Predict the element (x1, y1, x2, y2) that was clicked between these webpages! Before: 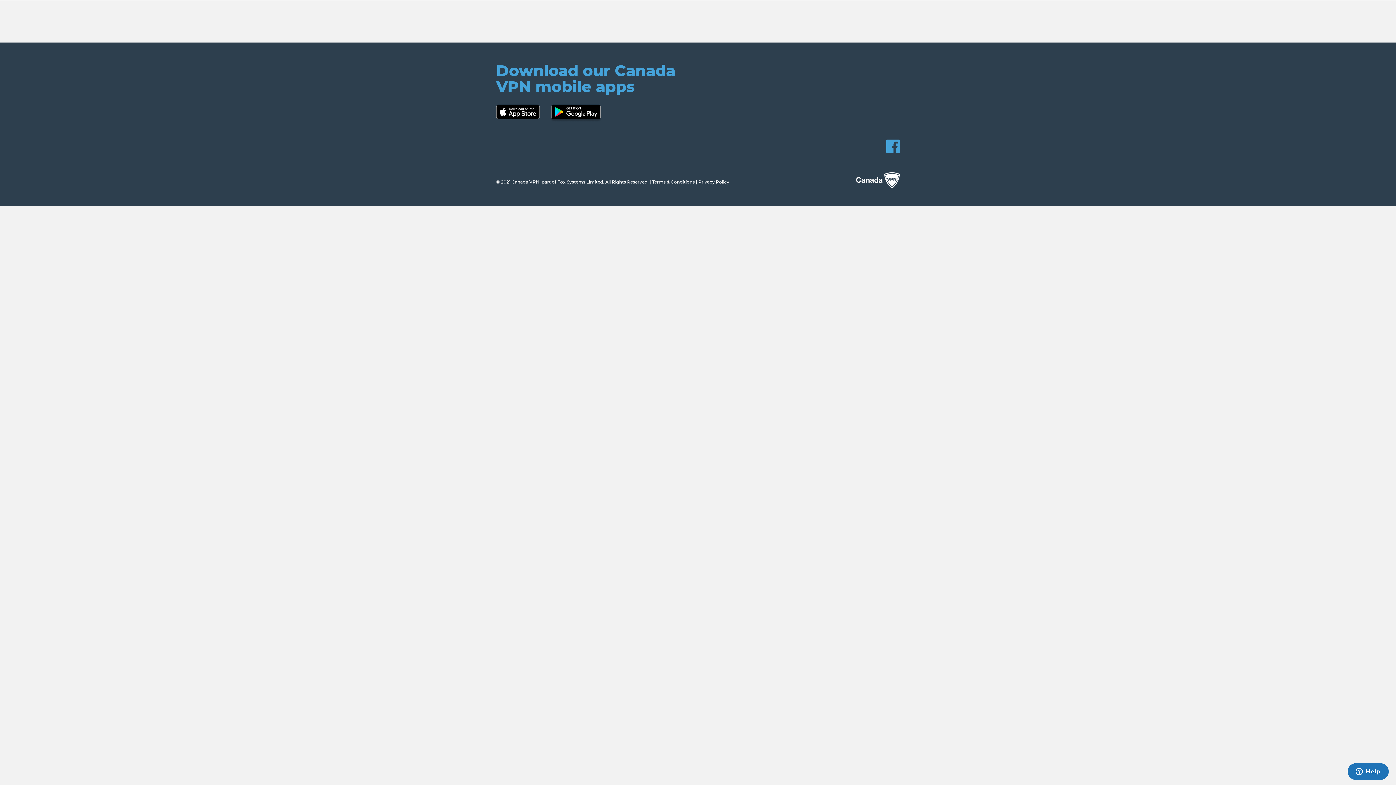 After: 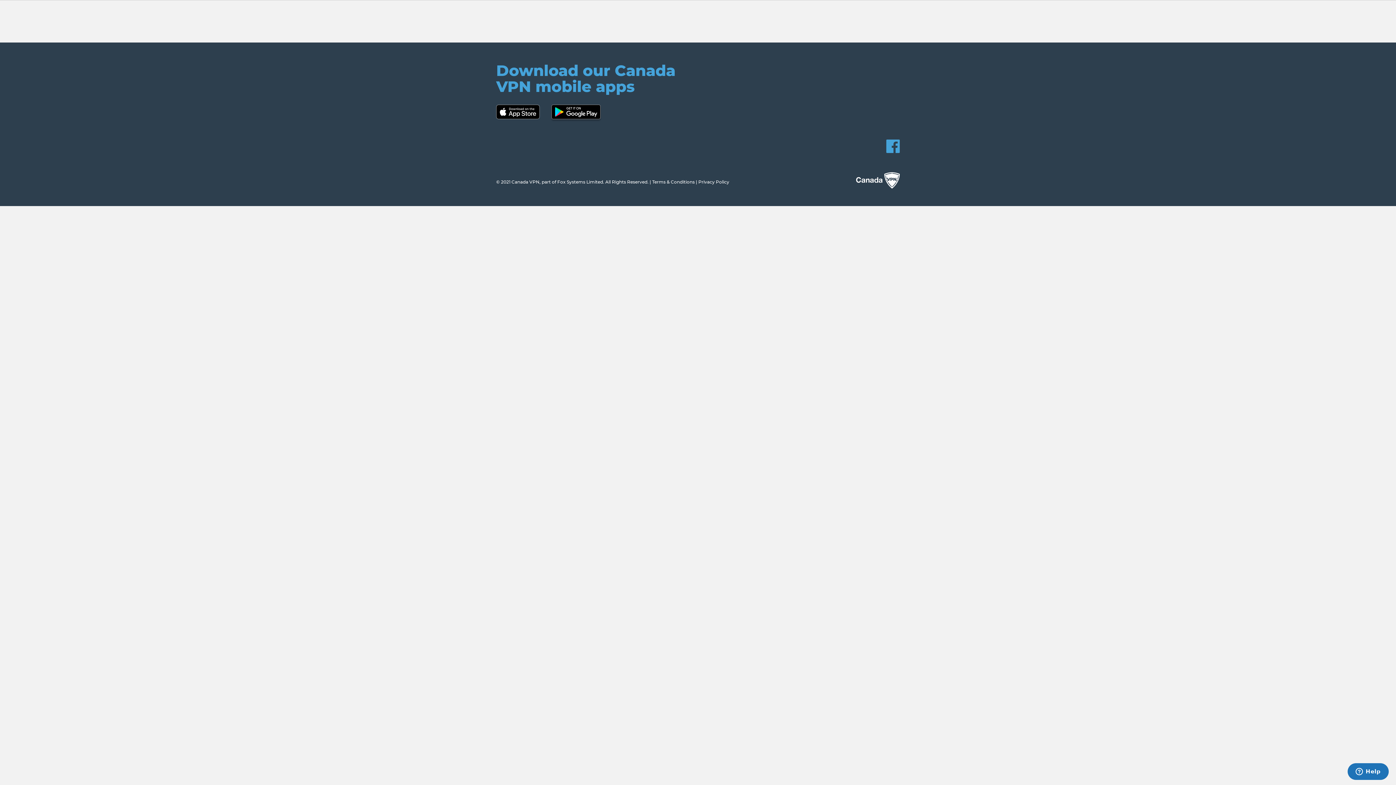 Action: bbox: (652, 179, 694, 184) label: Terms & Conditions